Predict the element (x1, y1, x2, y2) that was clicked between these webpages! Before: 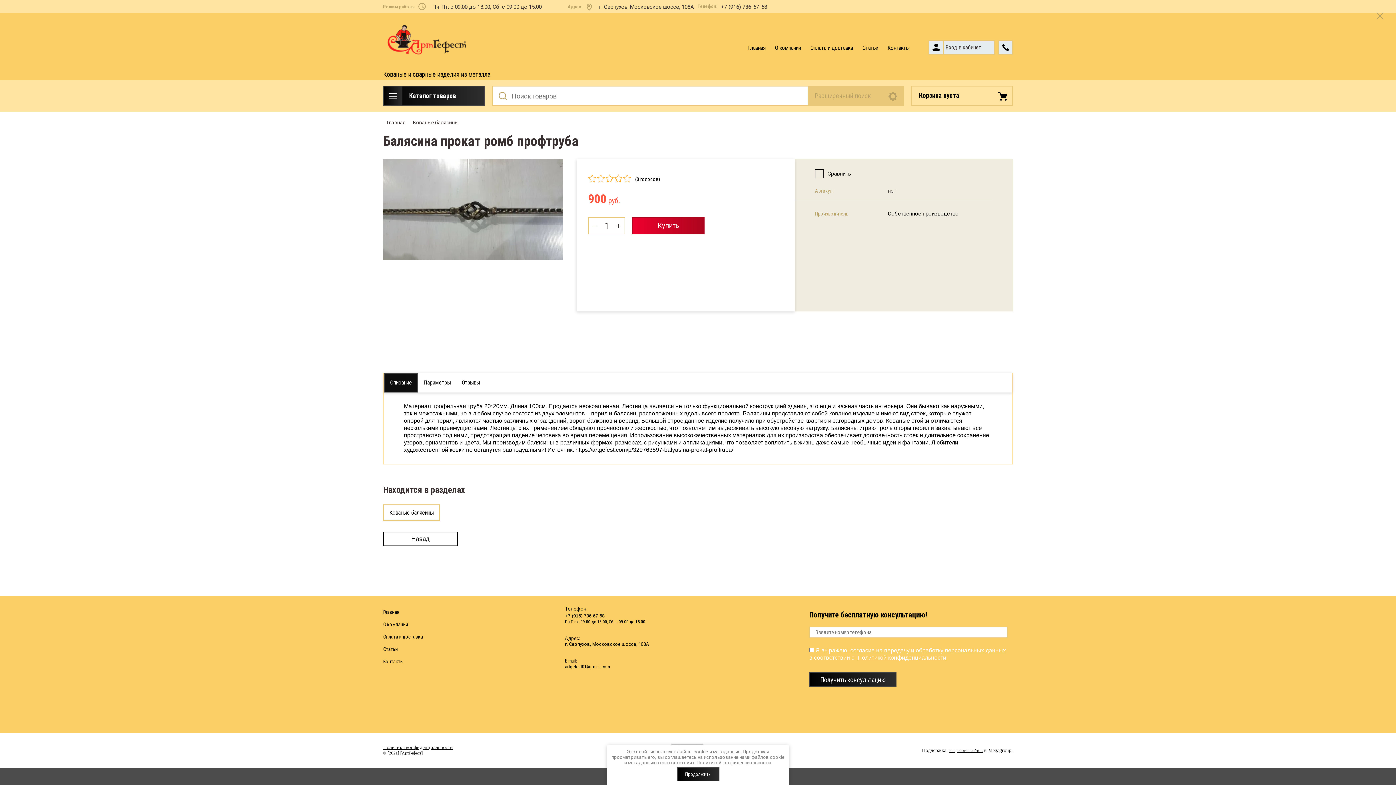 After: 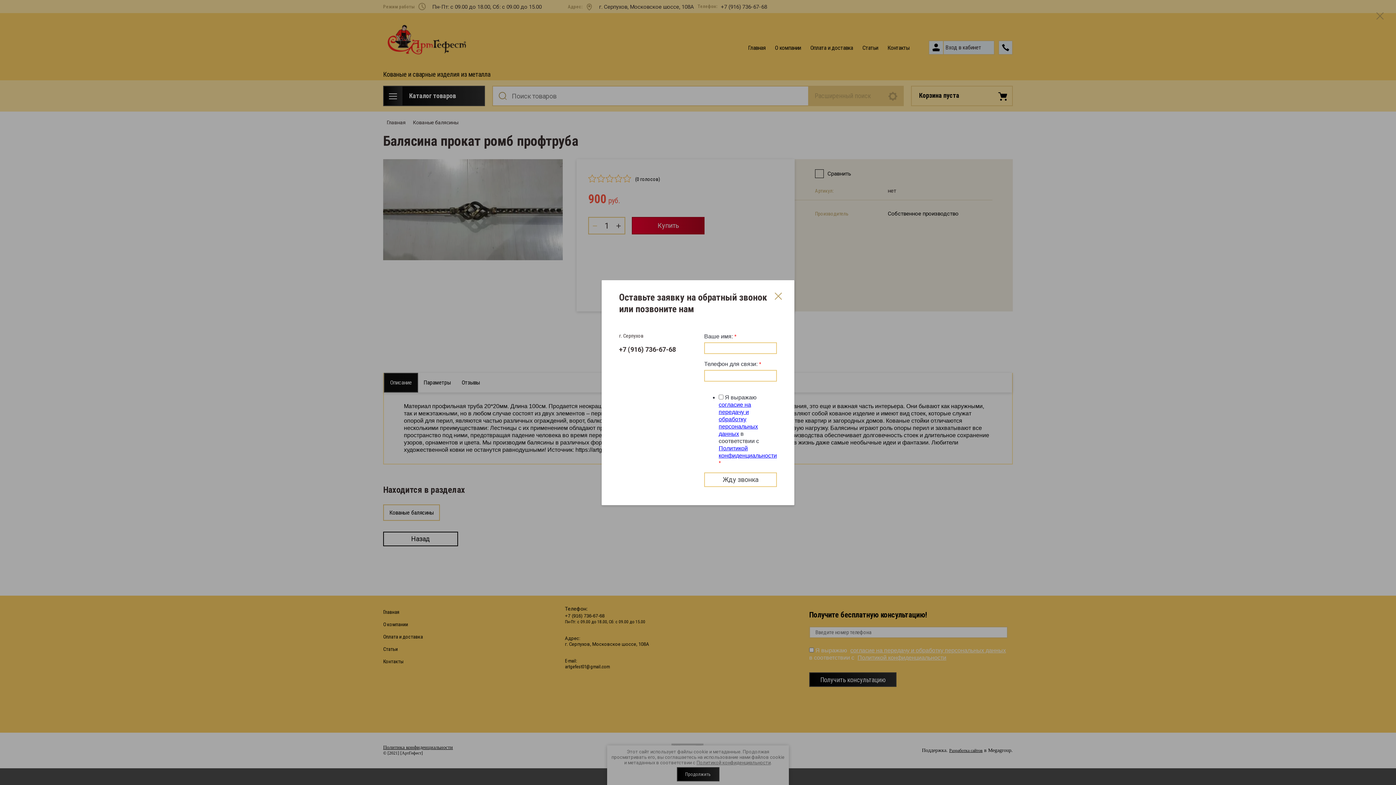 Action: bbox: (998, 40, 1013, 54)